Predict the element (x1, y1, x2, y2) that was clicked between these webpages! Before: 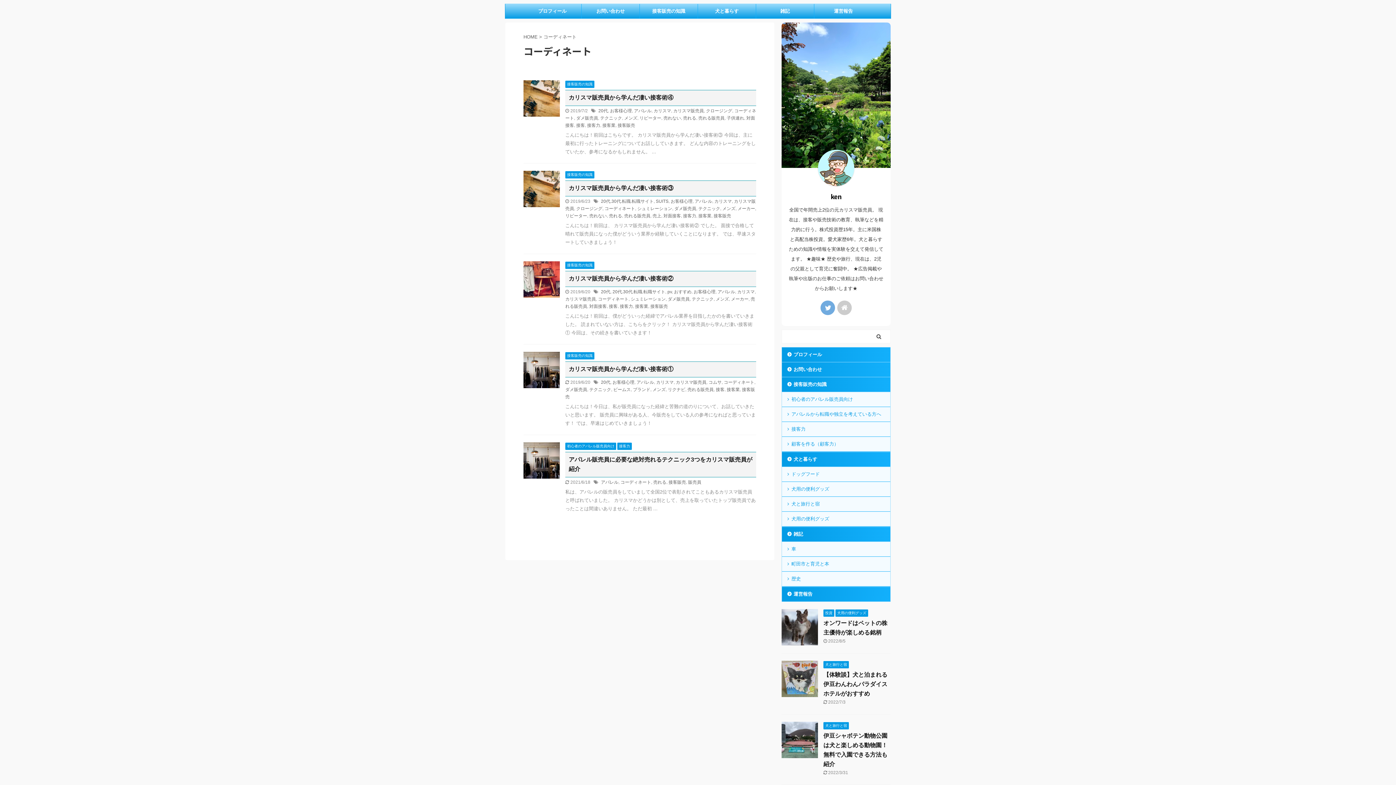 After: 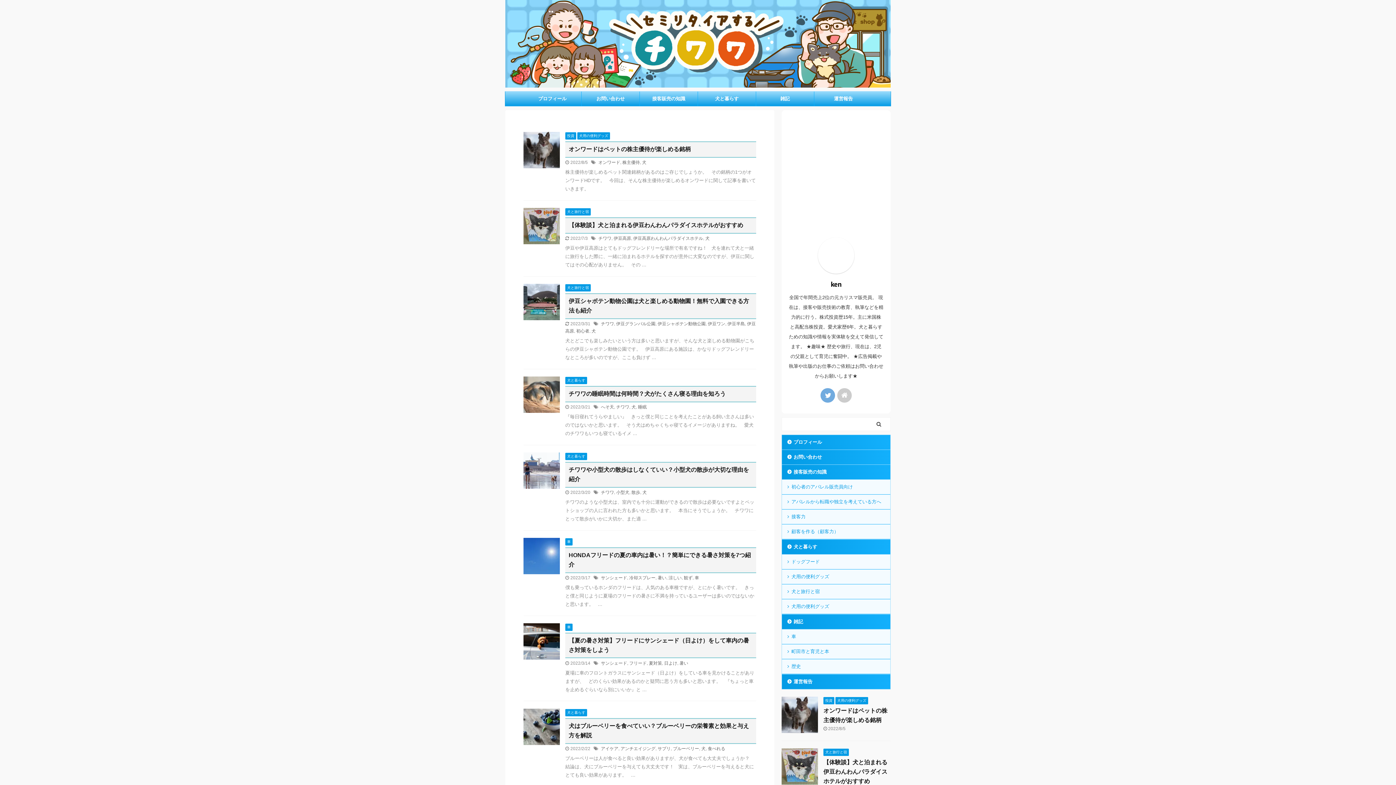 Action: bbox: (523, 34, 537, 39) label: HOME